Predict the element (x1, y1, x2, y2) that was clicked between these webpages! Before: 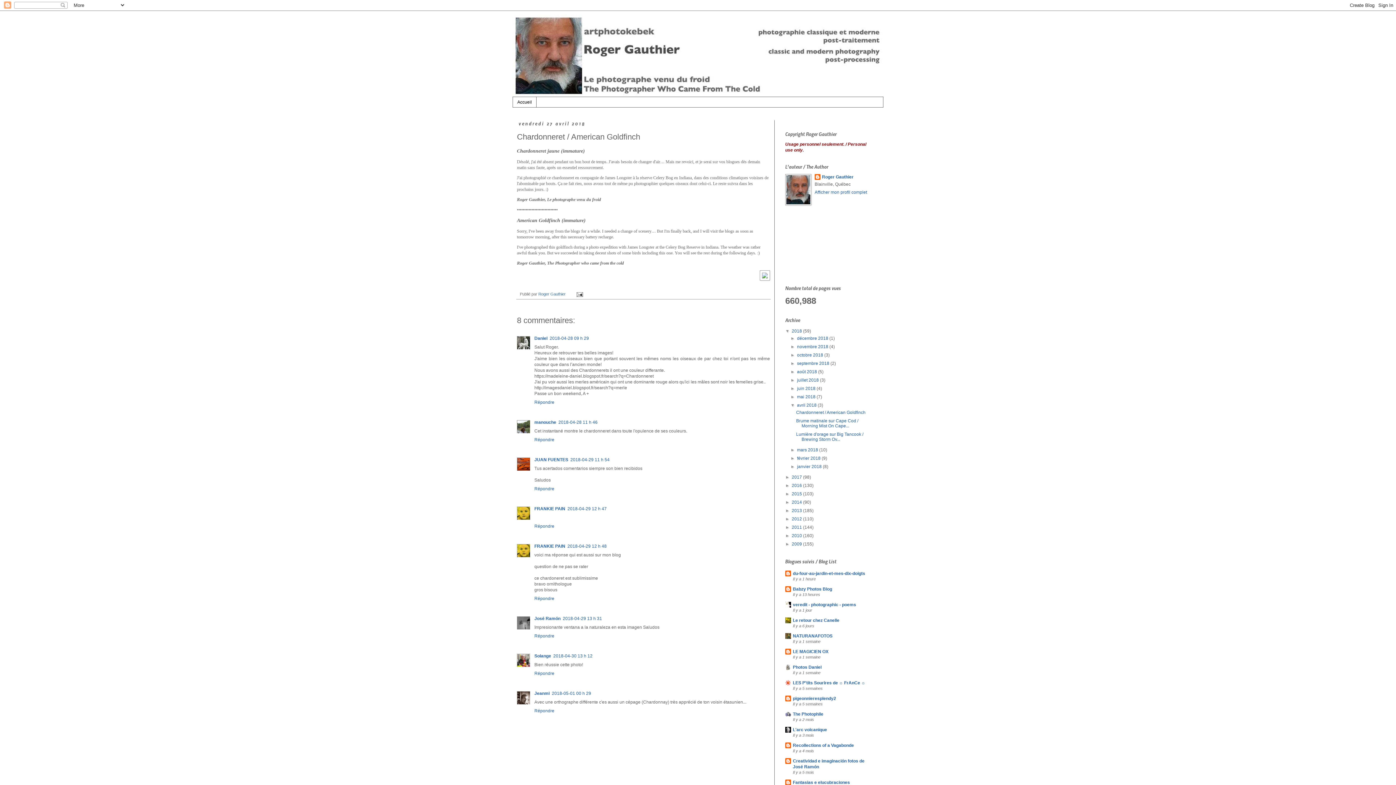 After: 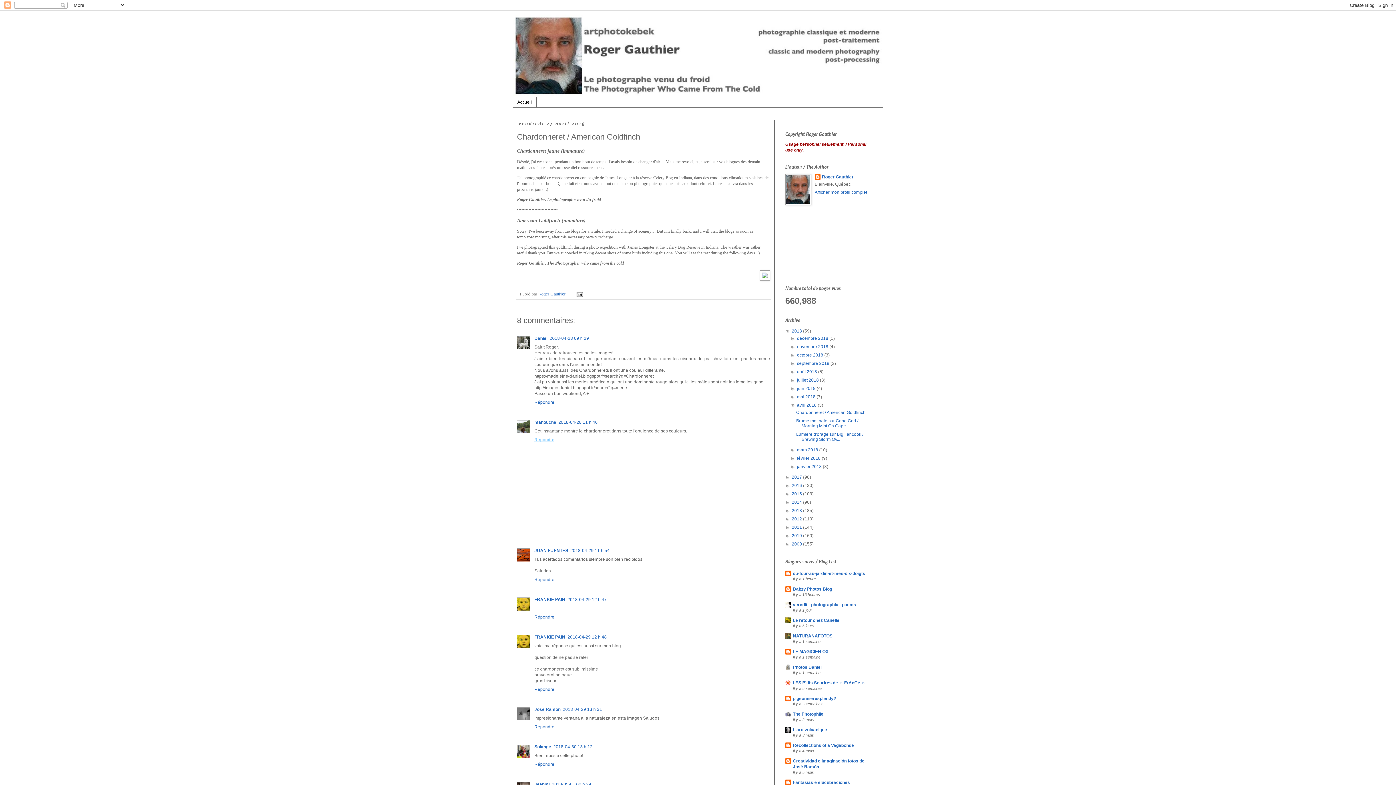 Action: bbox: (534, 435, 556, 442) label: Répondre